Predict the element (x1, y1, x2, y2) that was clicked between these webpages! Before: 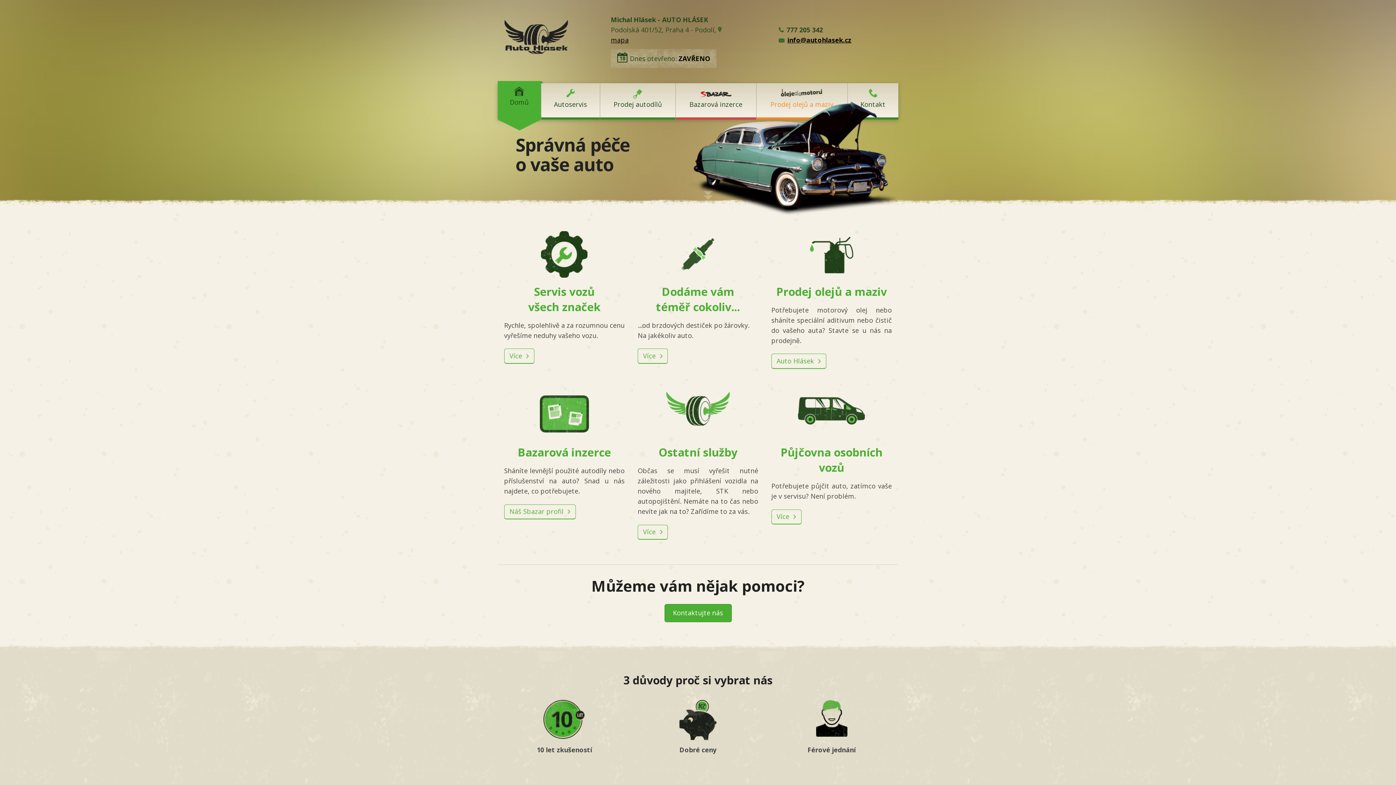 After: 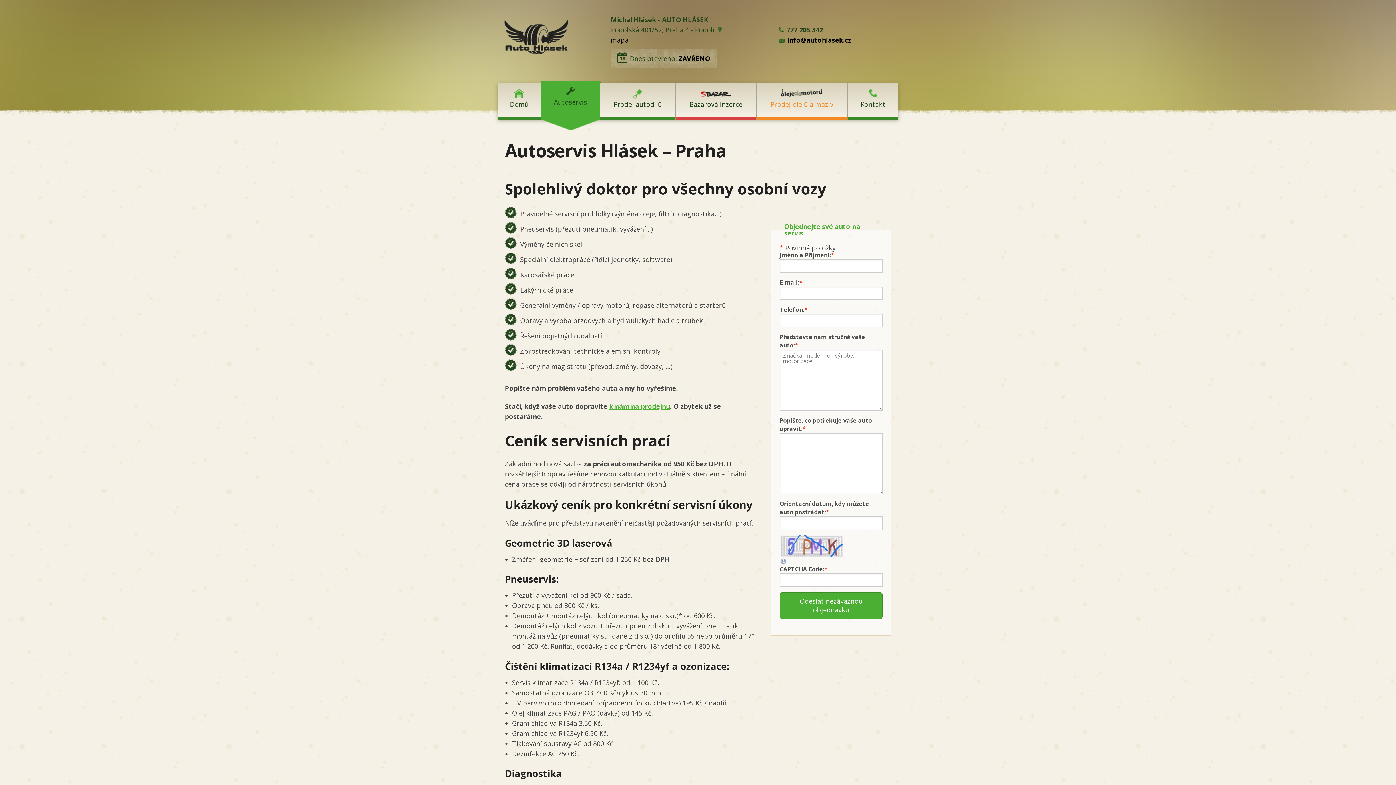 Action: label: Servis vozů
všech značek bbox: (504, 231, 624, 314)